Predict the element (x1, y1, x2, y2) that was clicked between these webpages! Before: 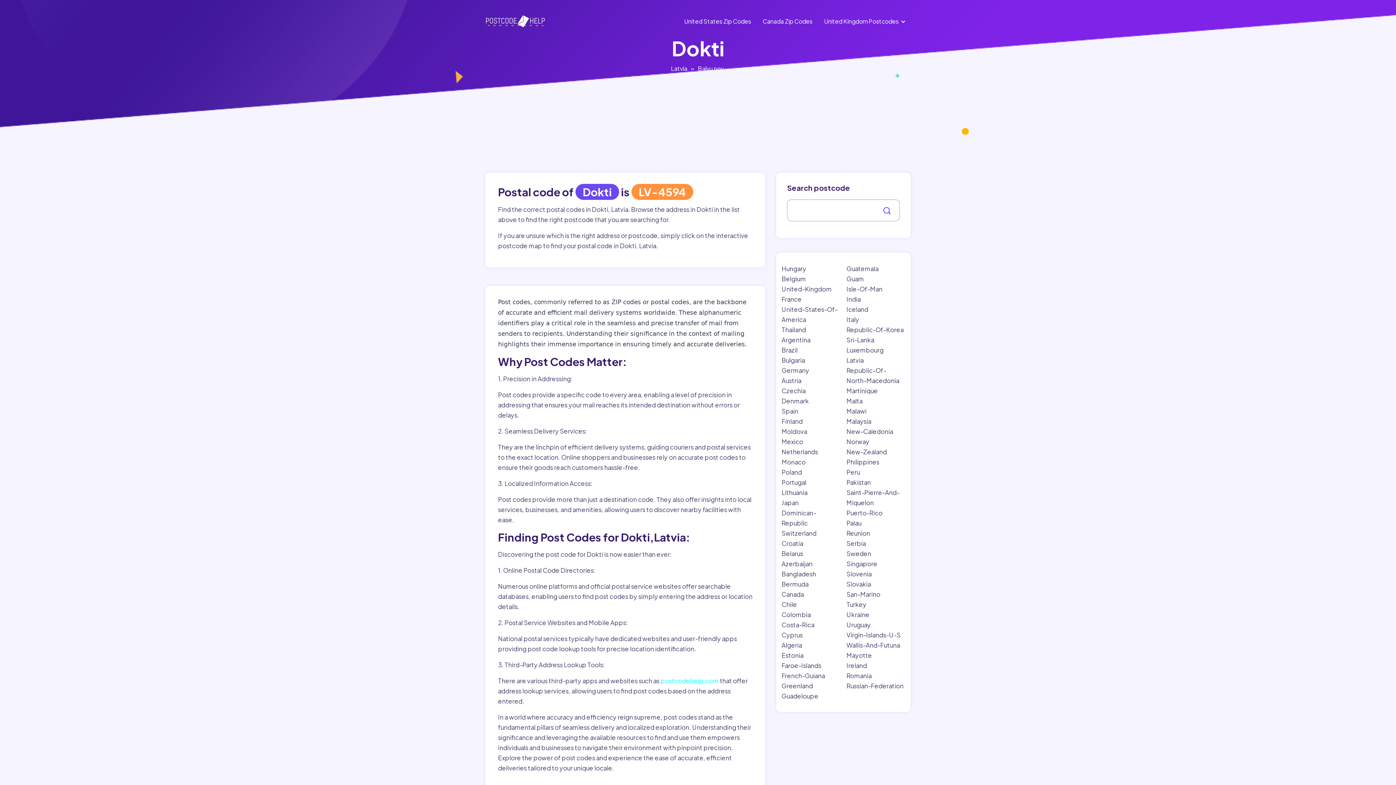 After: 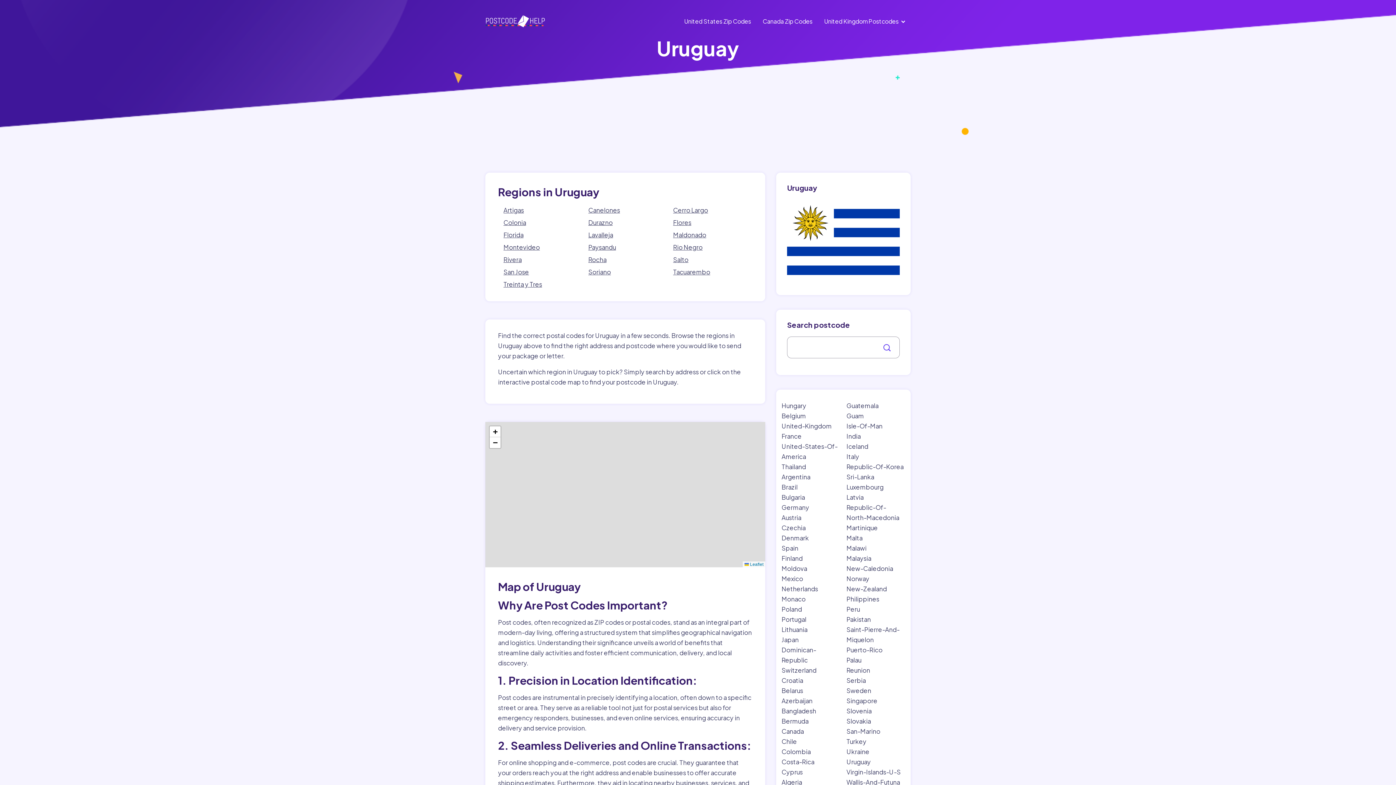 Action: label: Uruguay bbox: (846, 621, 871, 629)